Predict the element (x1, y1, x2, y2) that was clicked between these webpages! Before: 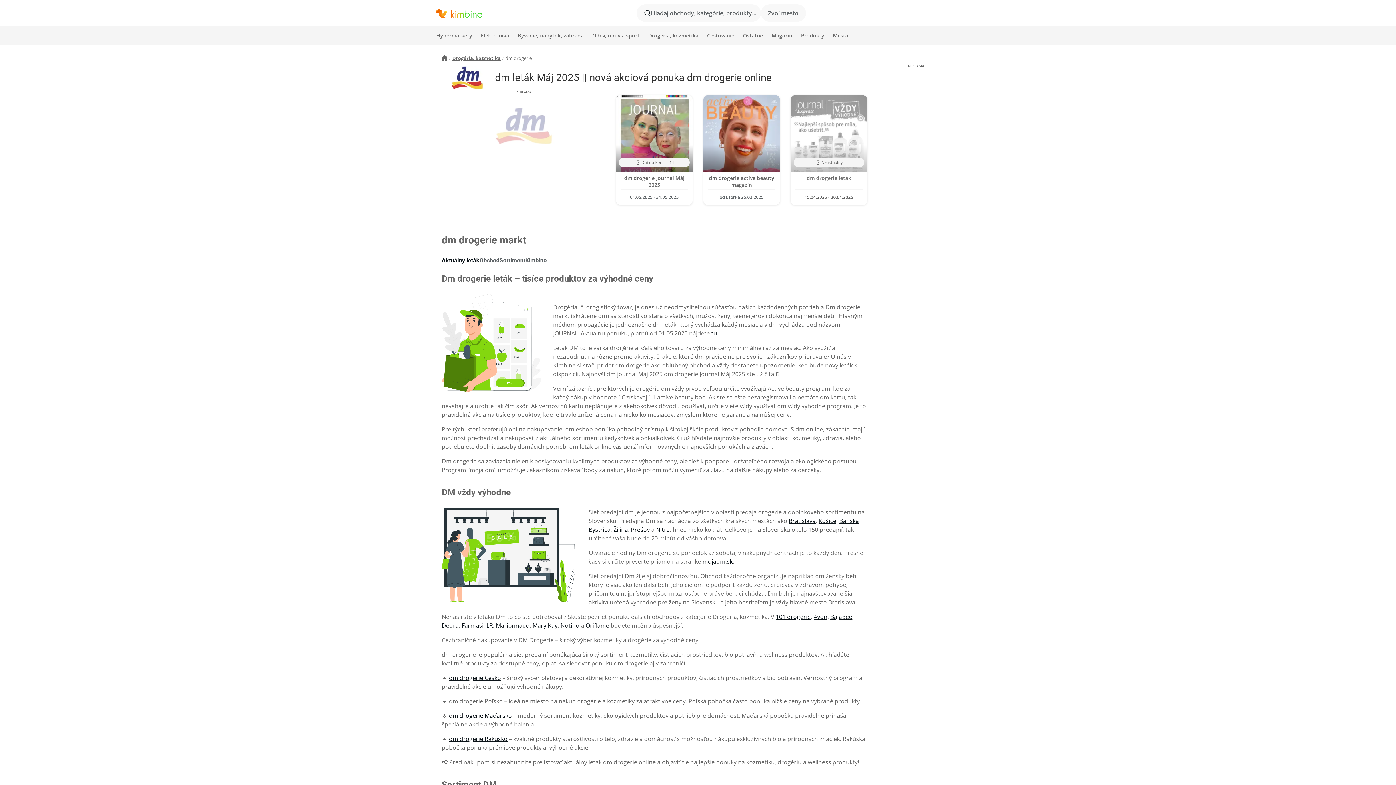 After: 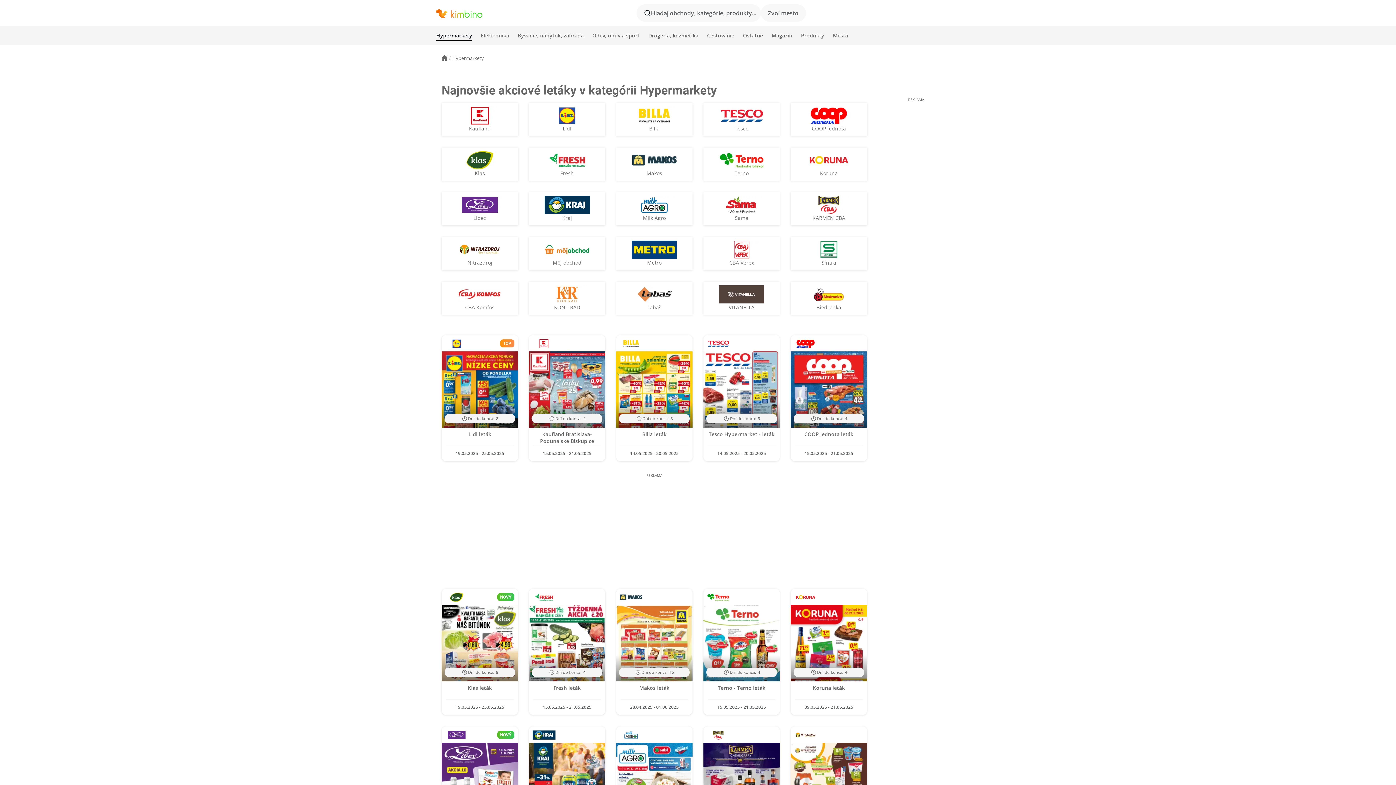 Action: bbox: (436, 27, 472, 43) label: Hypermarkety